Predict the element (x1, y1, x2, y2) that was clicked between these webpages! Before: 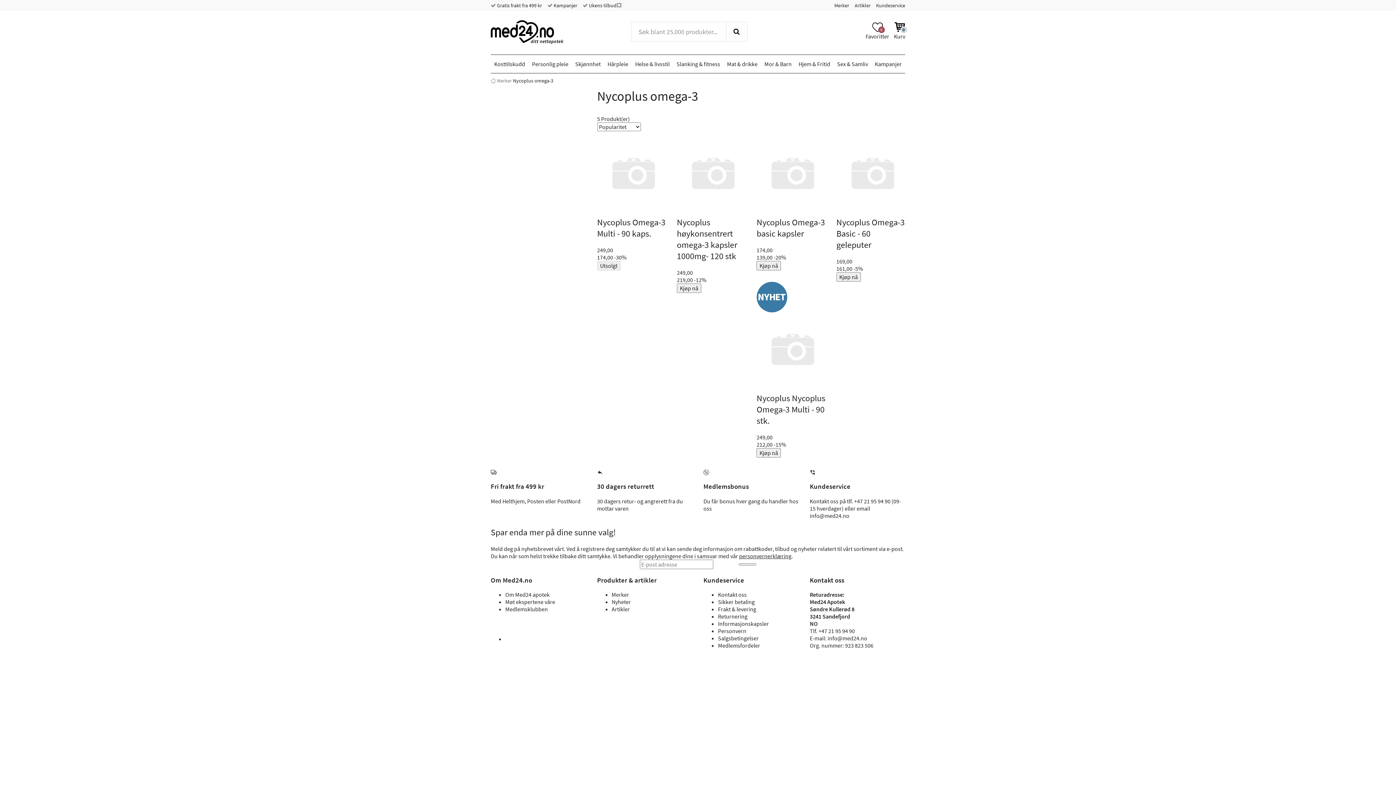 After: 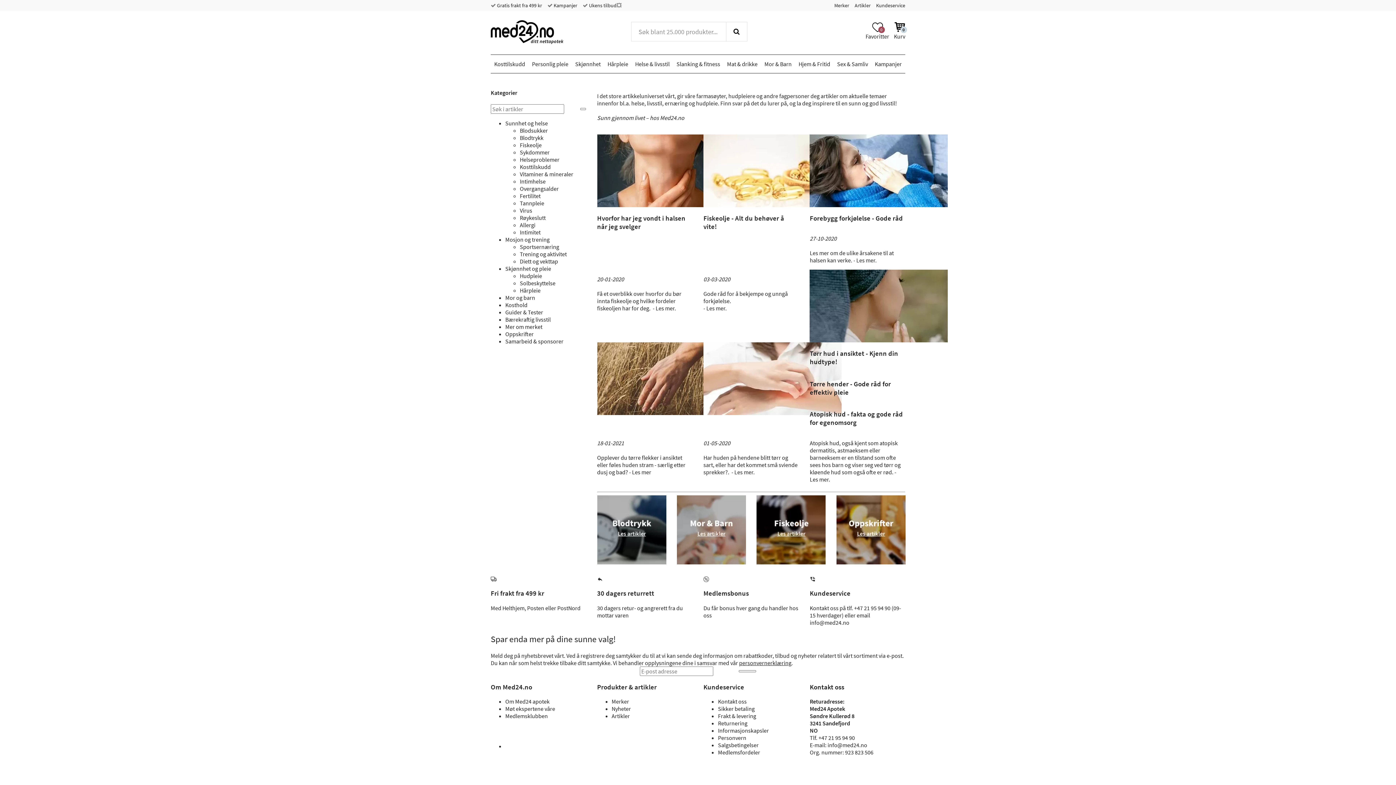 Action: bbox: (854, 2, 870, 8) label: Artikler